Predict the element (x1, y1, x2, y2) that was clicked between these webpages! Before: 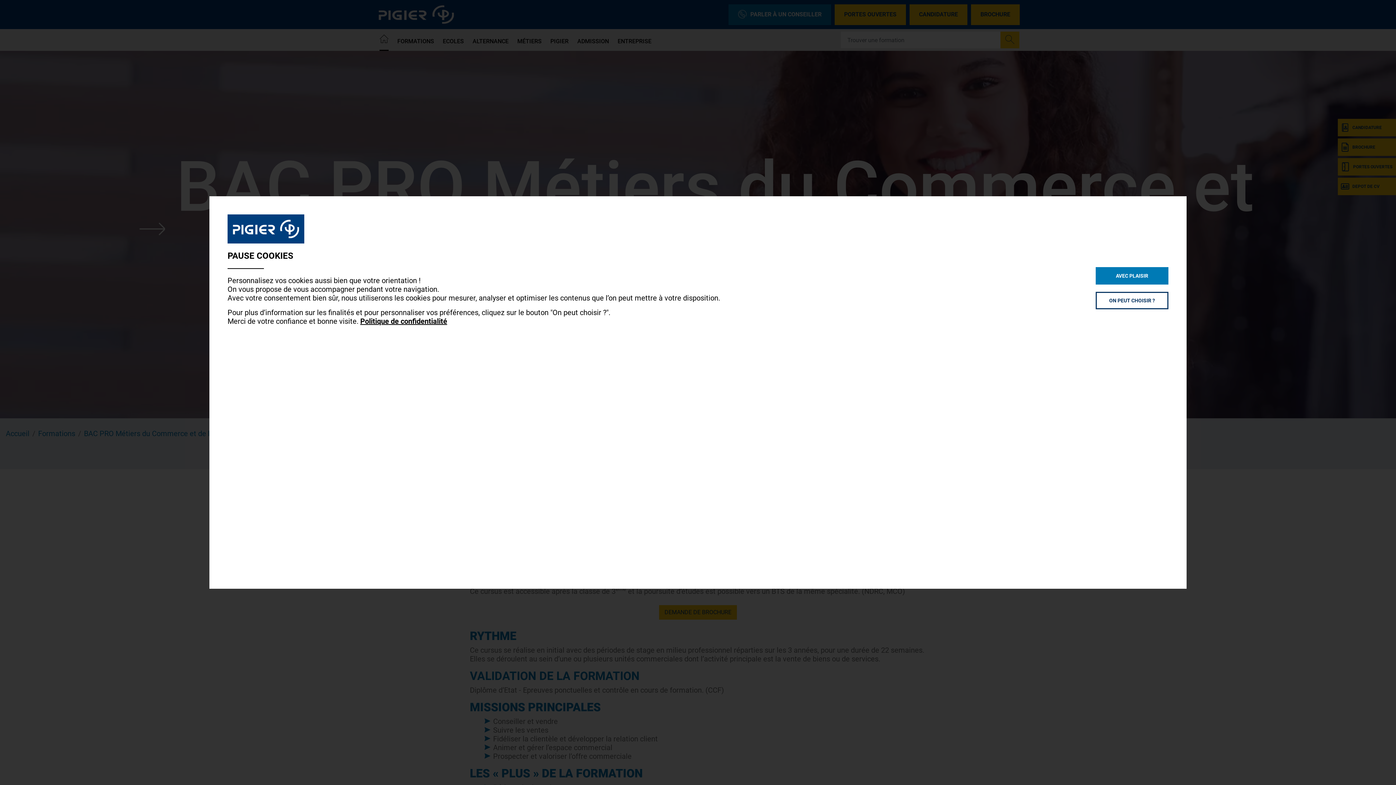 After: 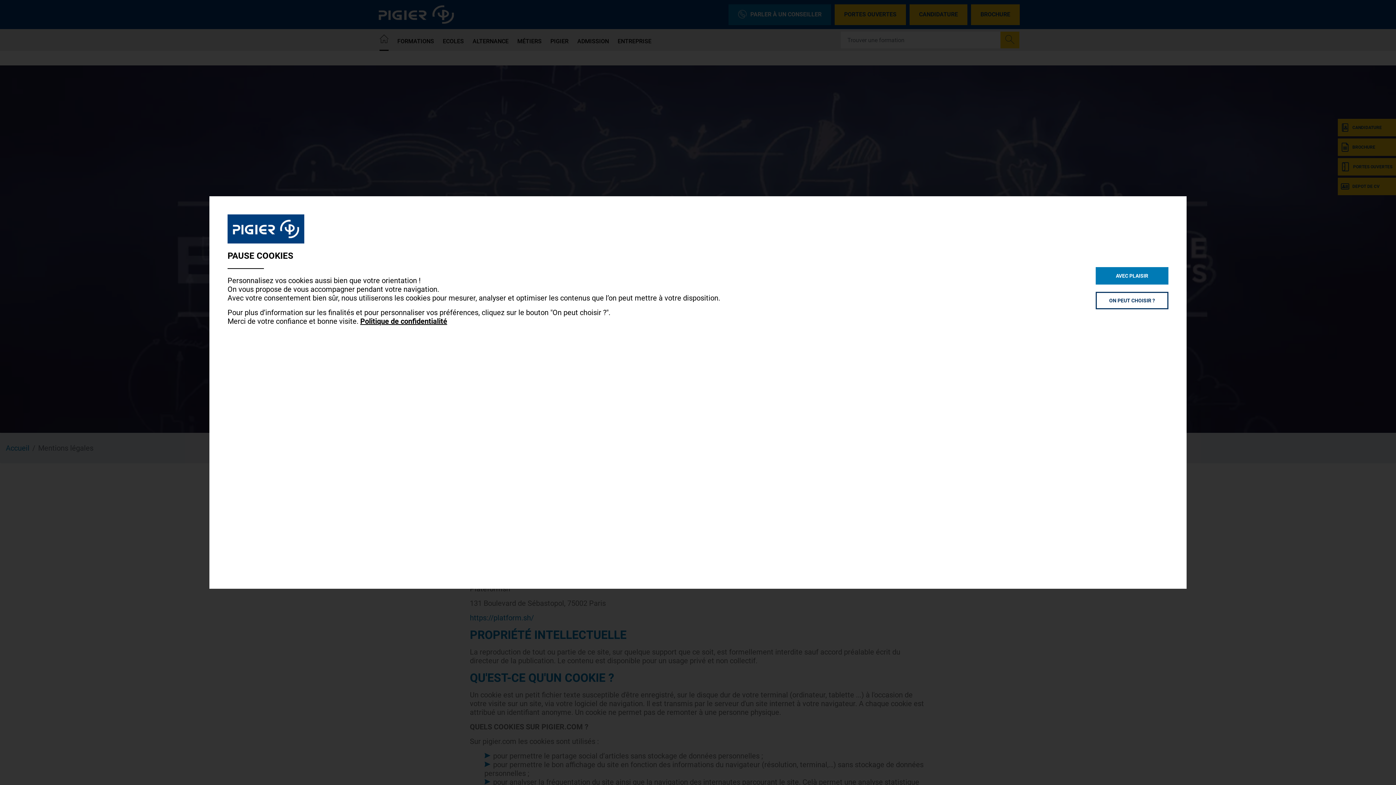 Action: bbox: (360, 317, 447, 325) label: Politique de confidentialité